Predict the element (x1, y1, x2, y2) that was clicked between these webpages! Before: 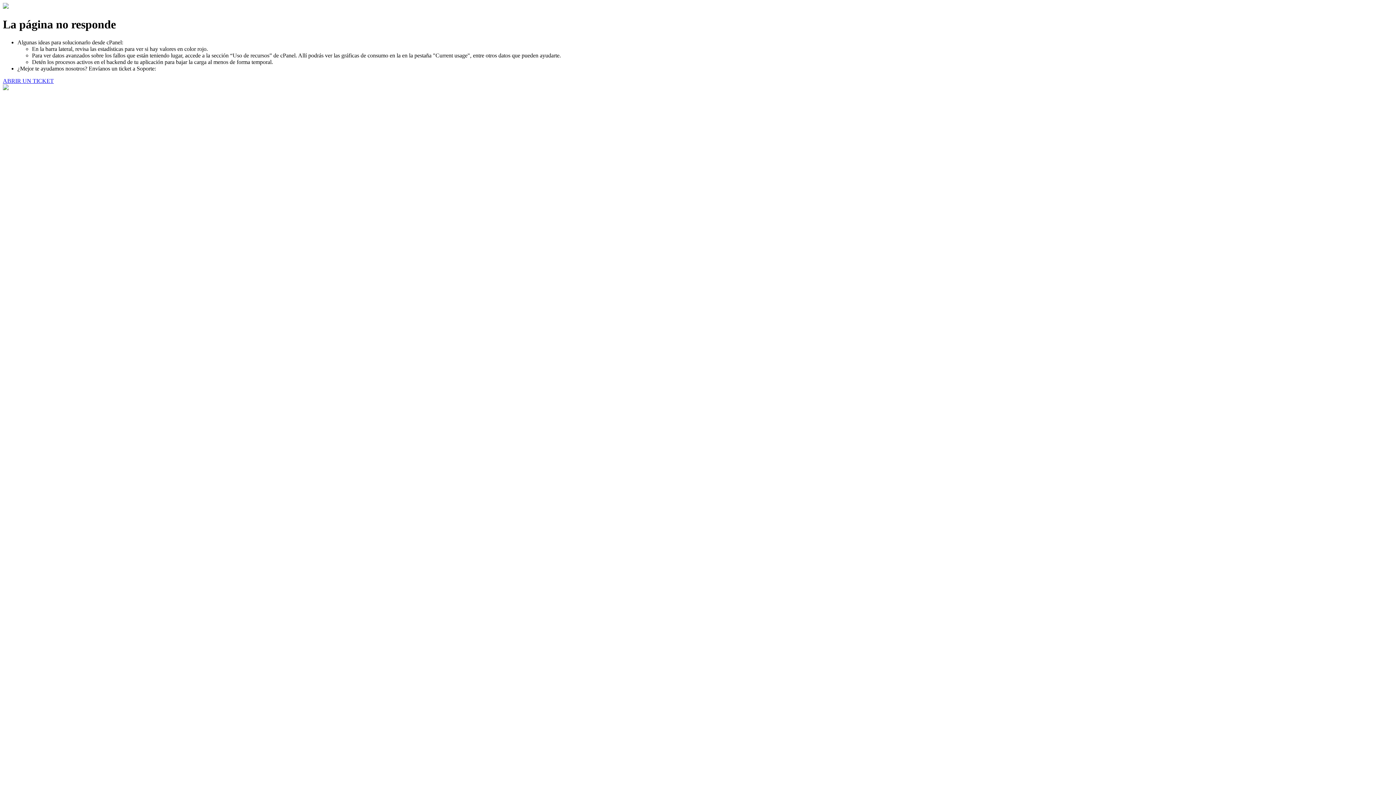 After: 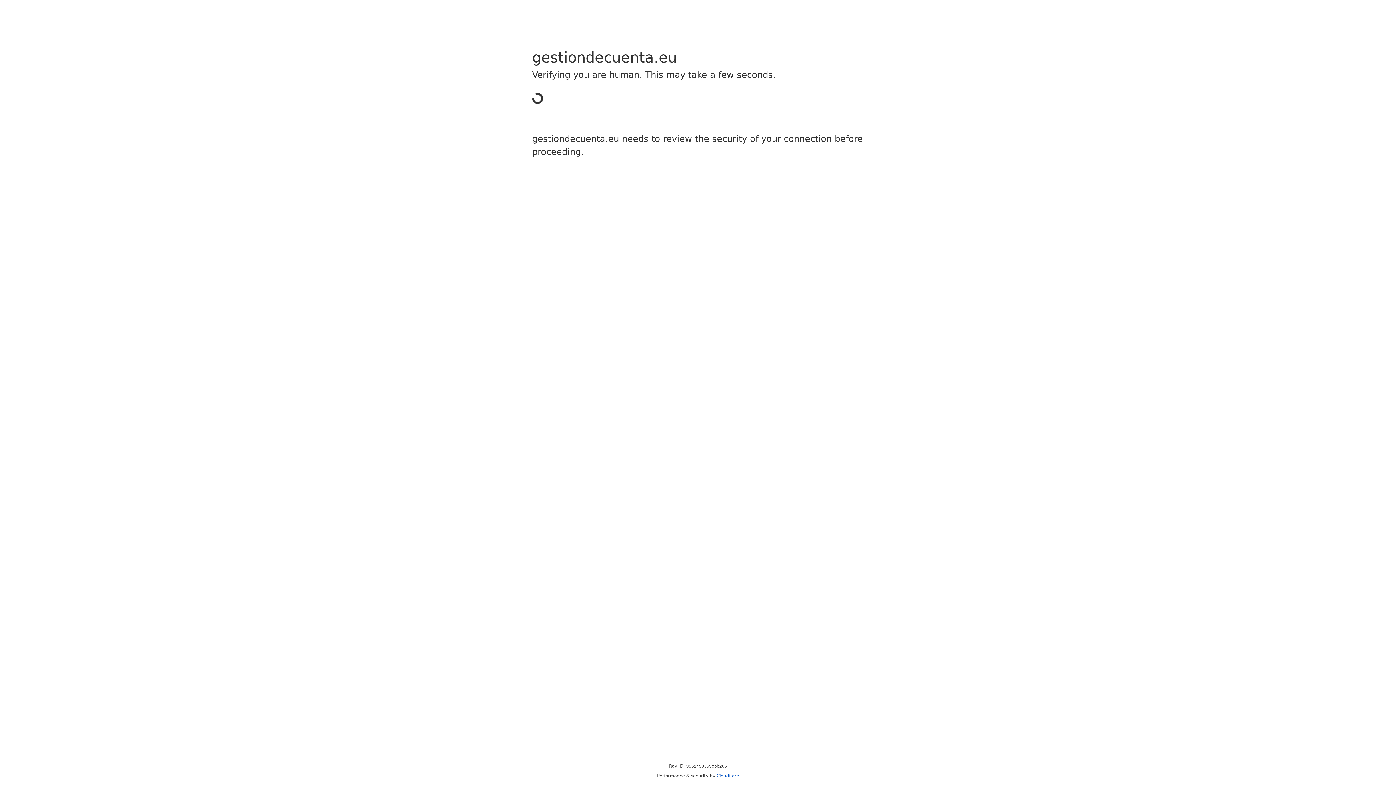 Action: label: ABRIR UN TICKET bbox: (2, 77, 53, 83)